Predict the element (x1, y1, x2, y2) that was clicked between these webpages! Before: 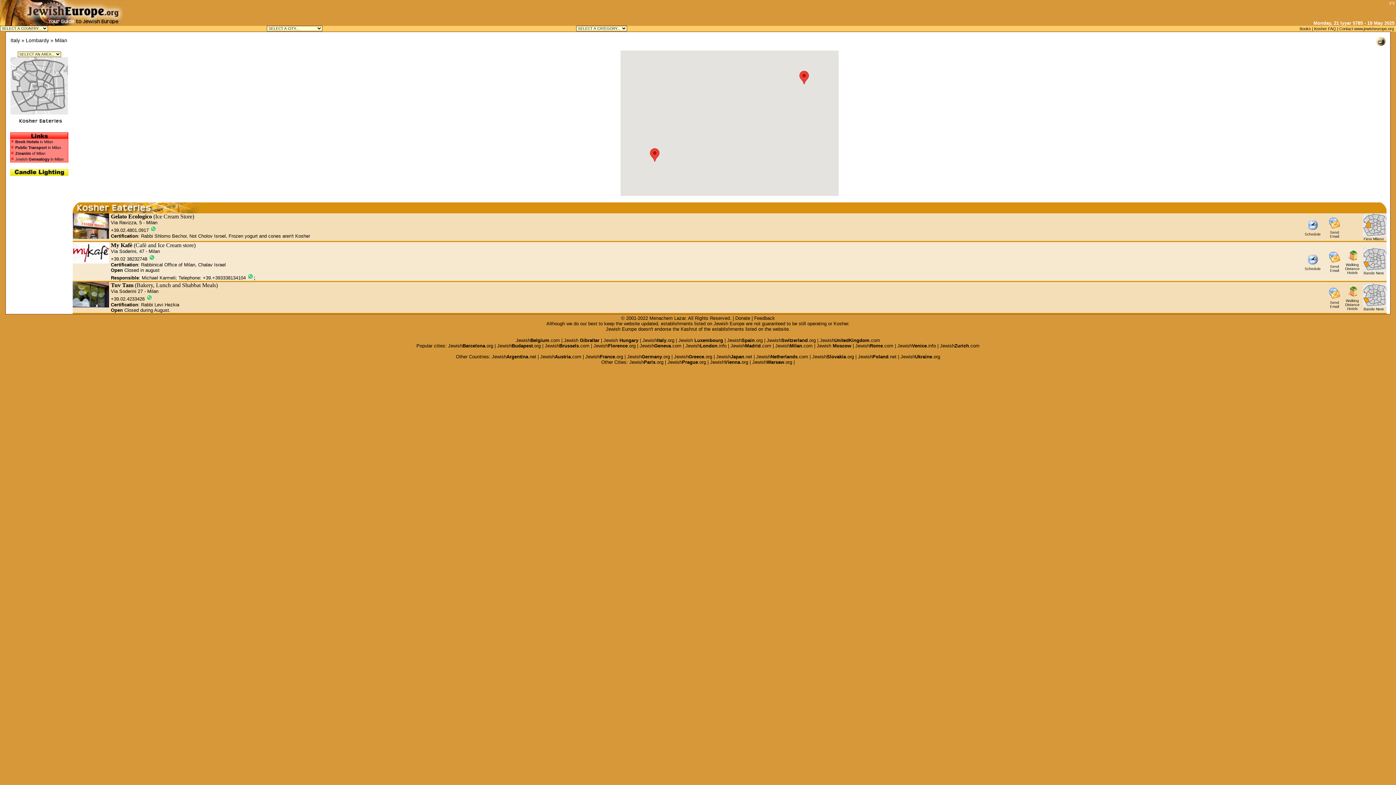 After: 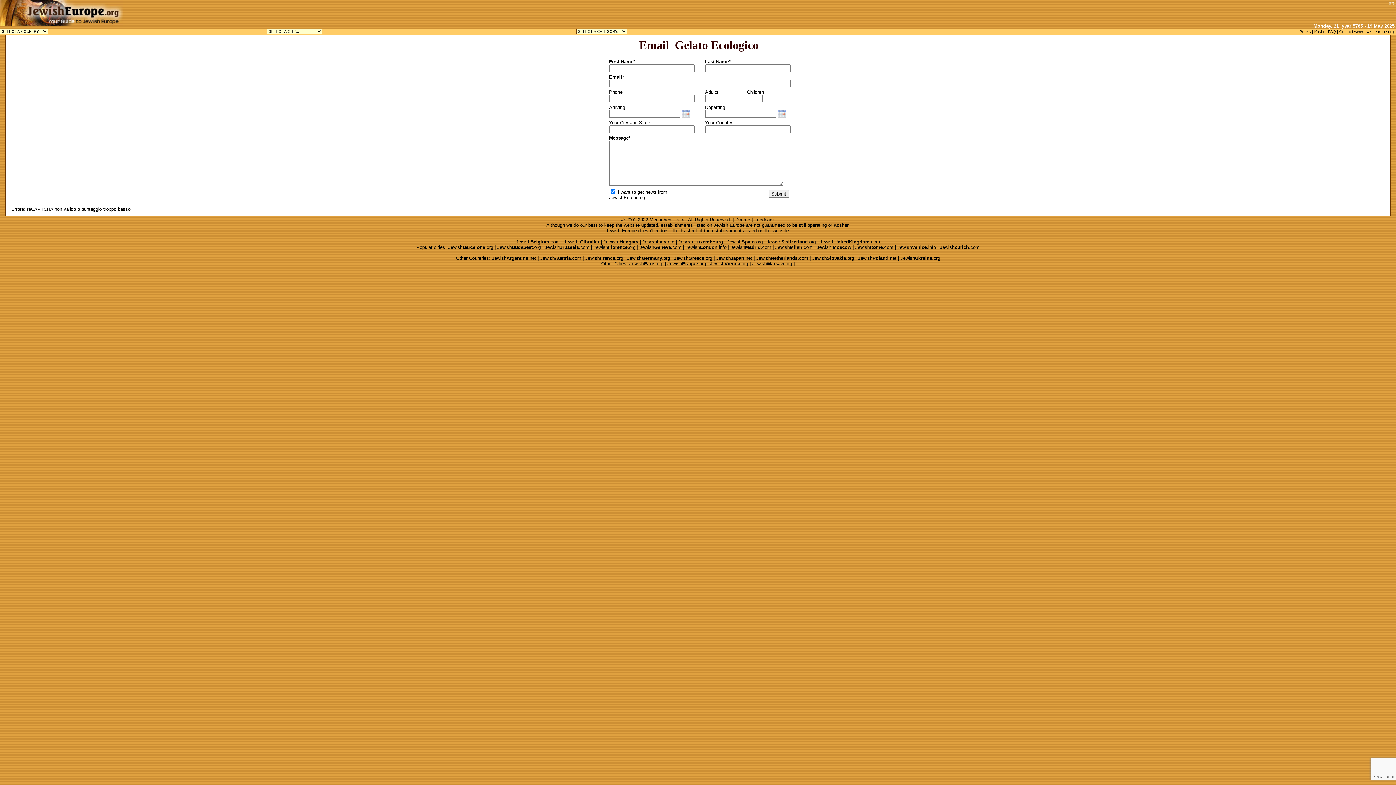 Action: bbox: (1325, 225, 1344, 238) label: 
Send Email